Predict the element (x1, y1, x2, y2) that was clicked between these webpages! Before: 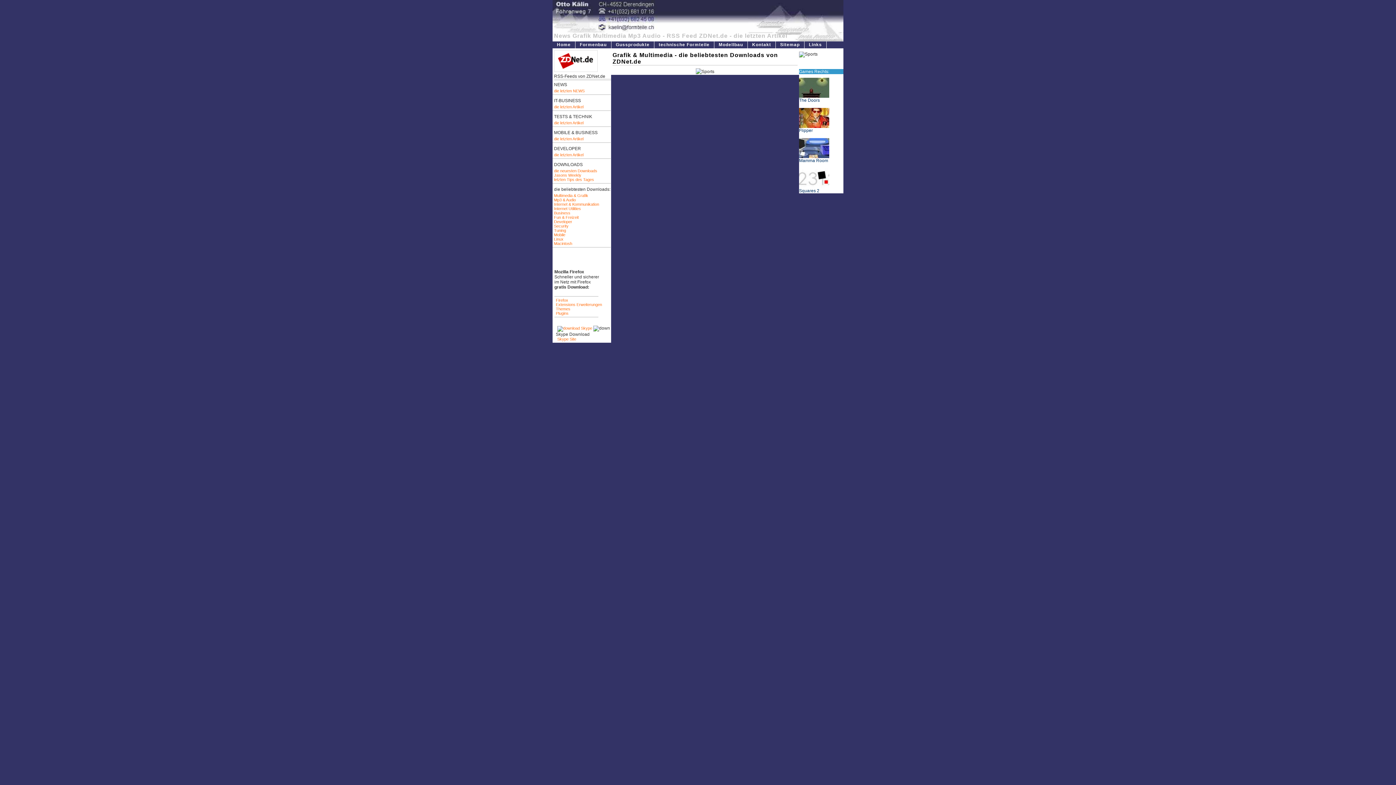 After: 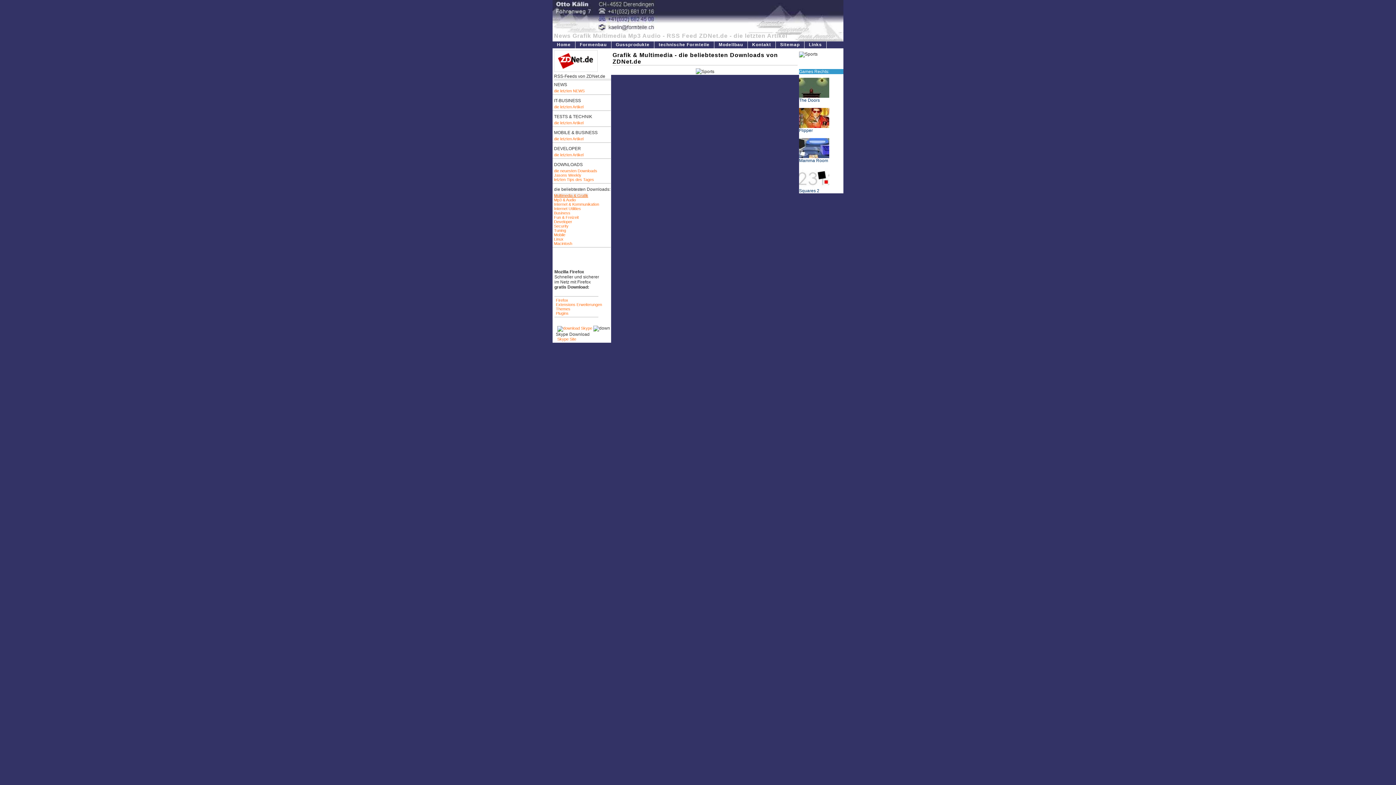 Action: label: Multimedia & Grafik bbox: (554, 193, 588, 197)